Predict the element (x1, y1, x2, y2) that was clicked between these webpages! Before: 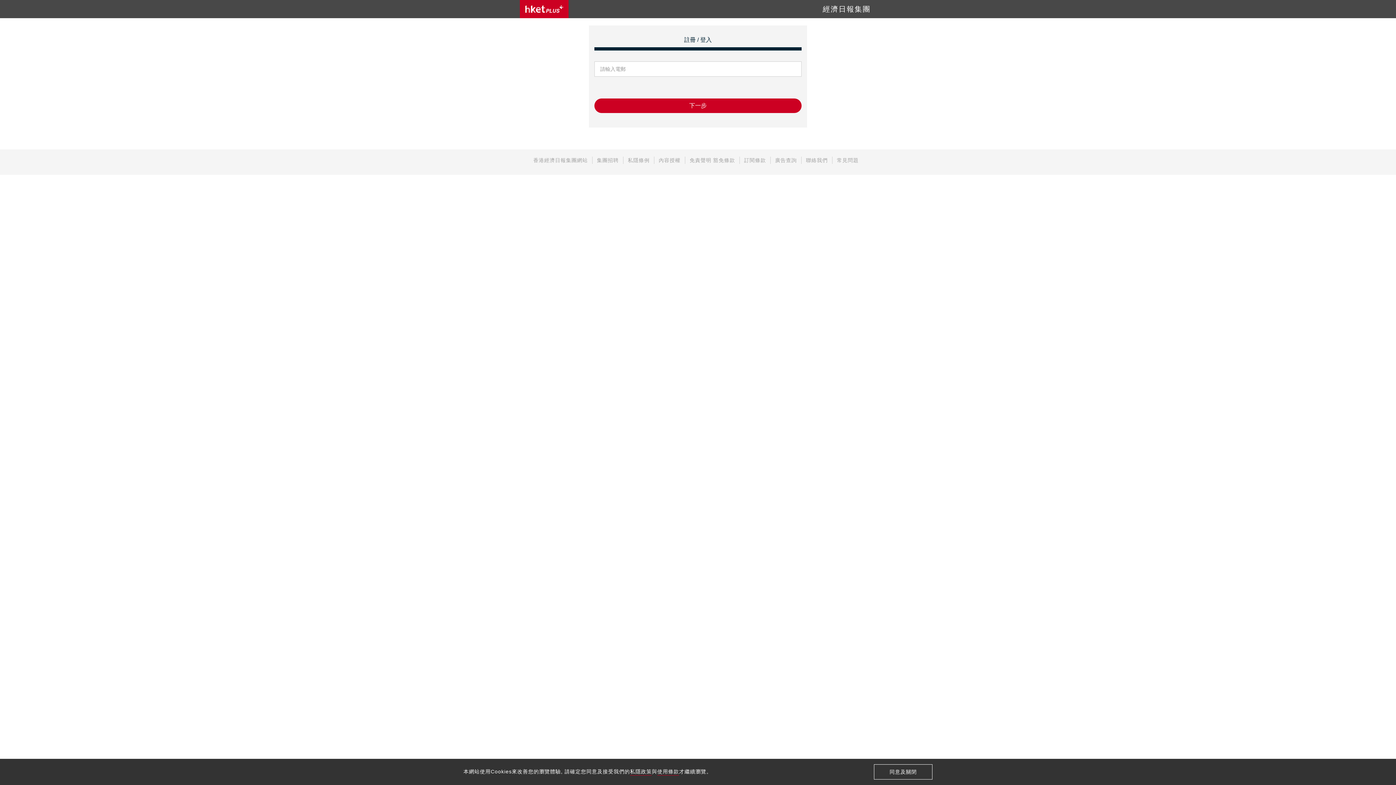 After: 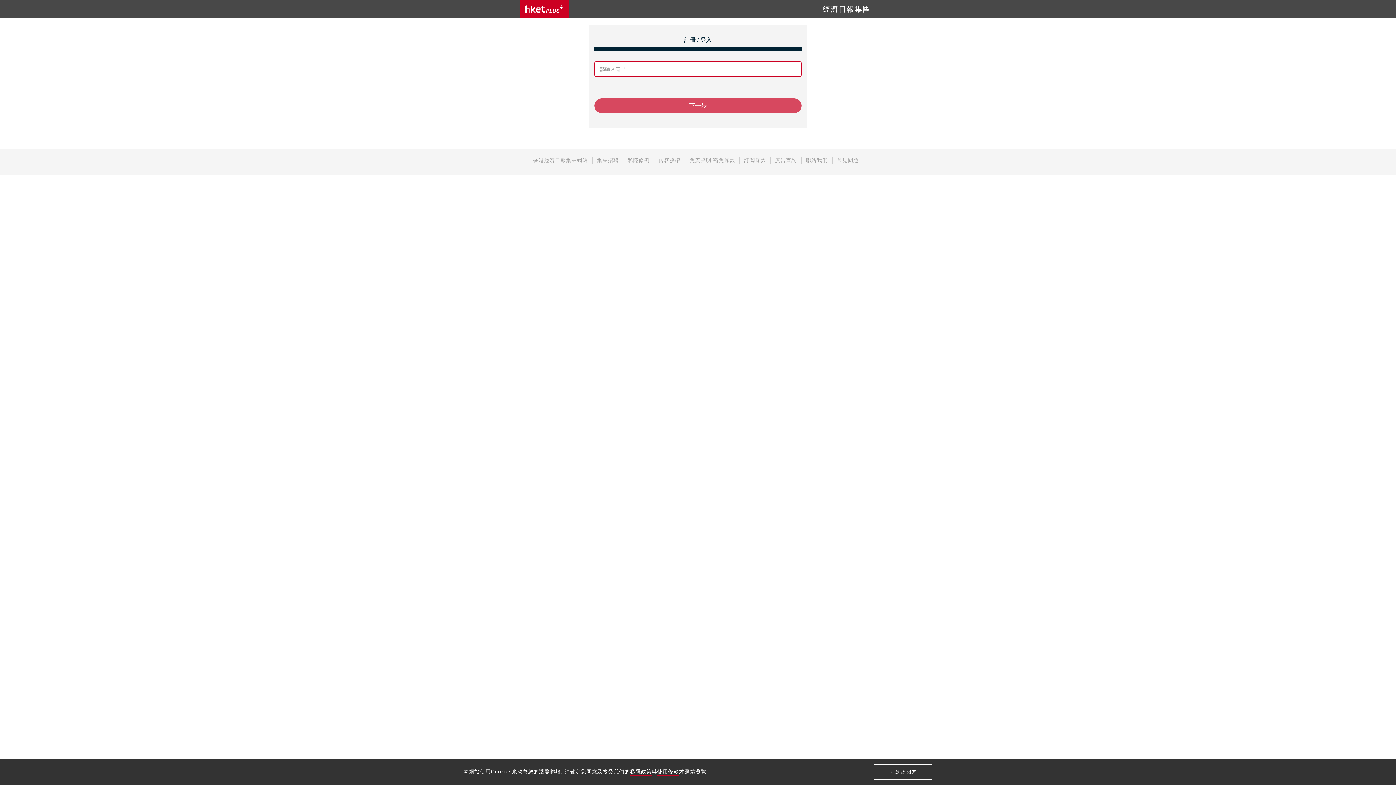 Action: bbox: (594, 98, 801, 113) label: 下一步